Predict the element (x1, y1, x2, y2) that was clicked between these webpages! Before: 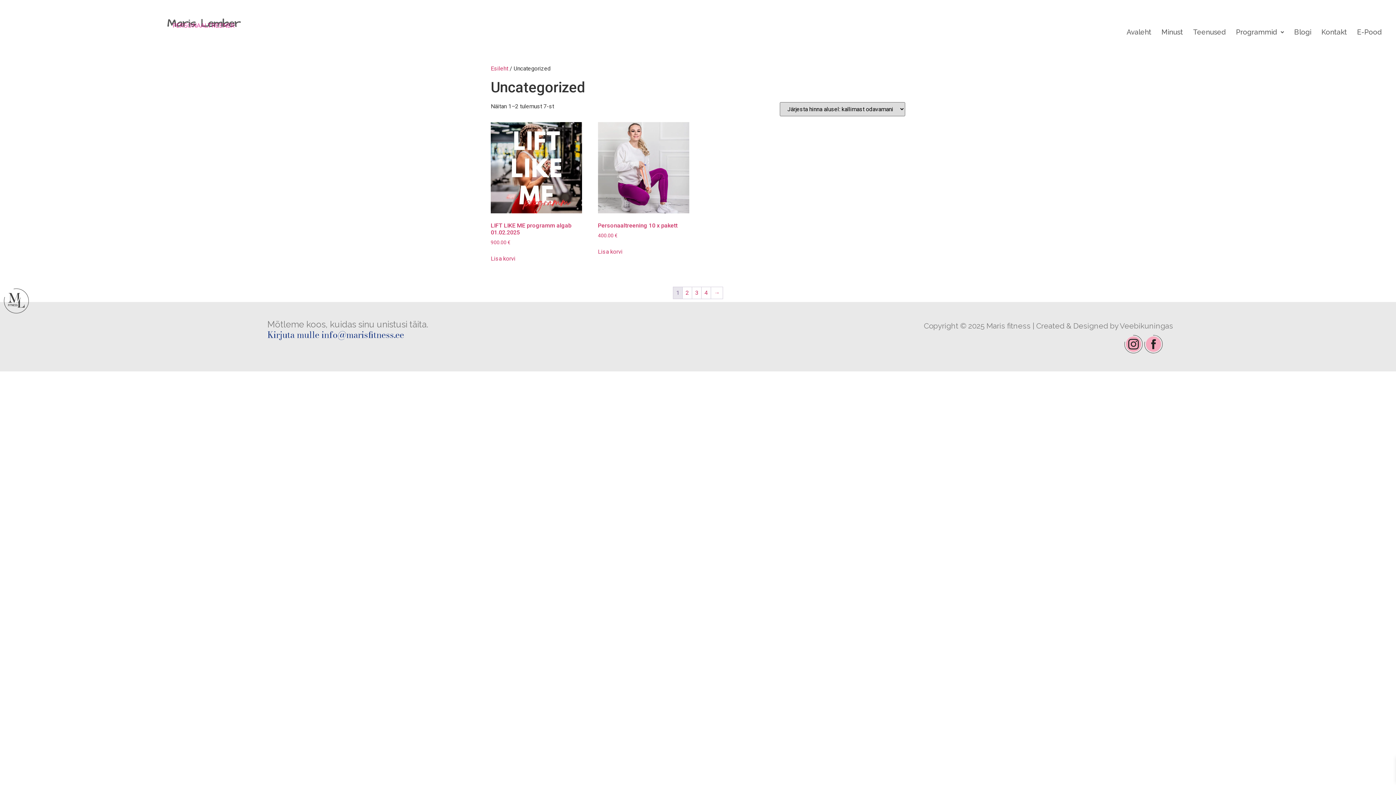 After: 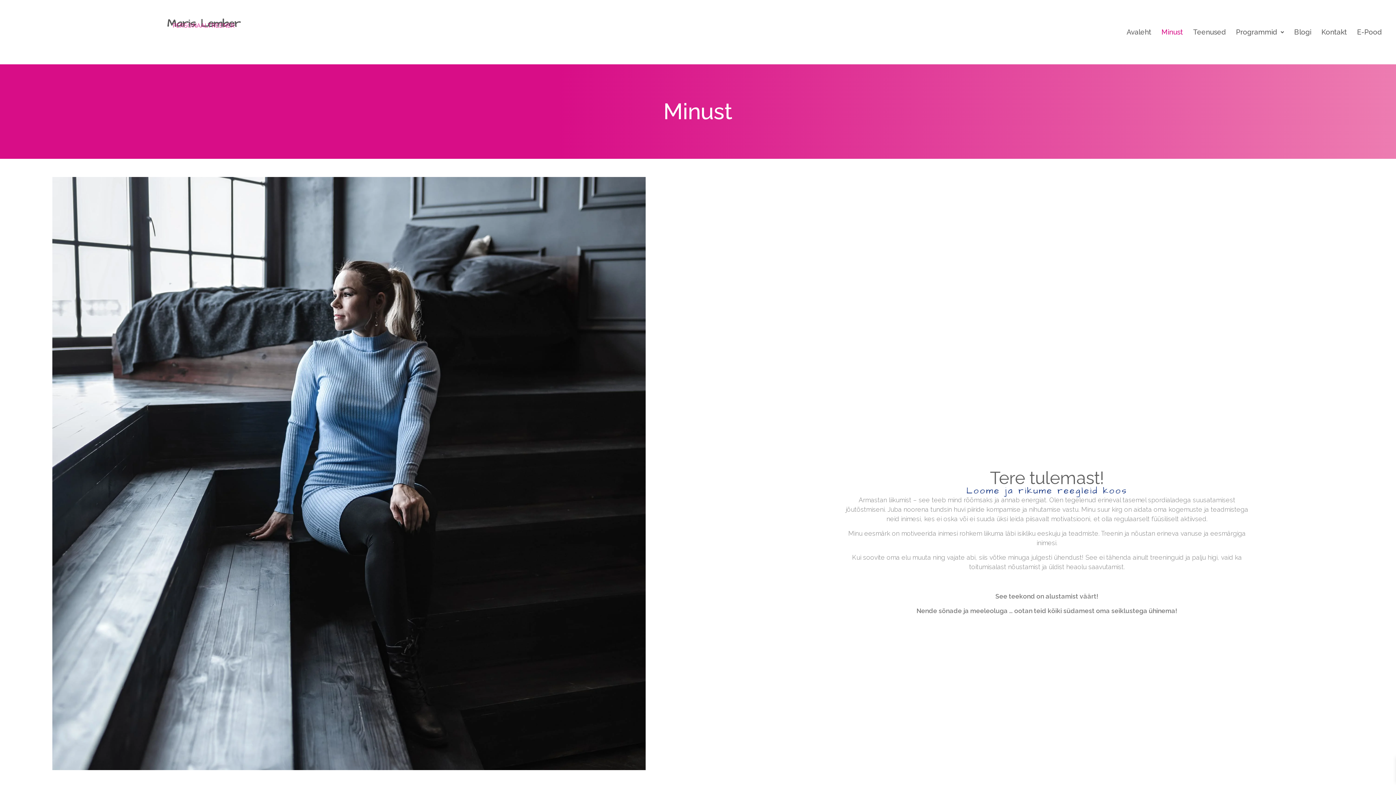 Action: label: Minust bbox: (1156, 25, 1188, 38)